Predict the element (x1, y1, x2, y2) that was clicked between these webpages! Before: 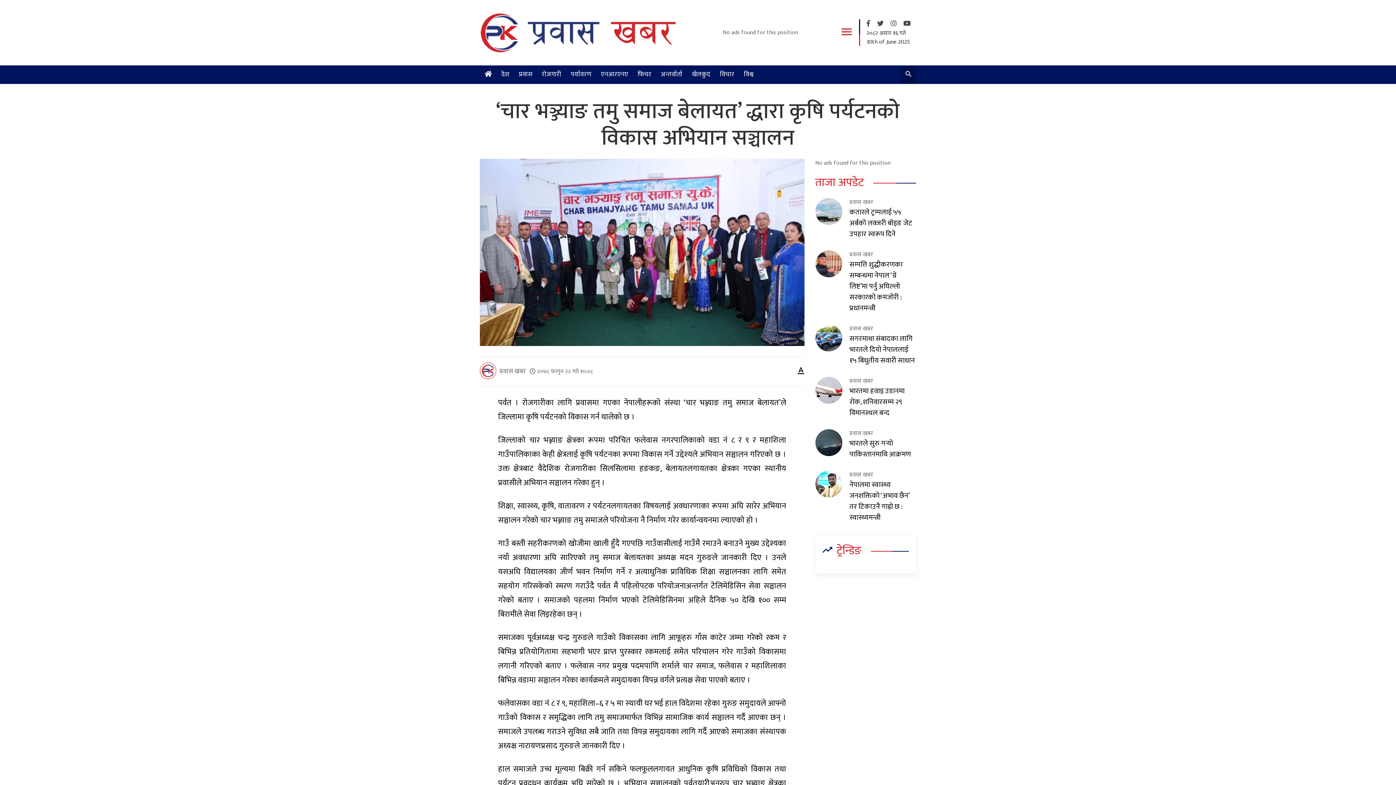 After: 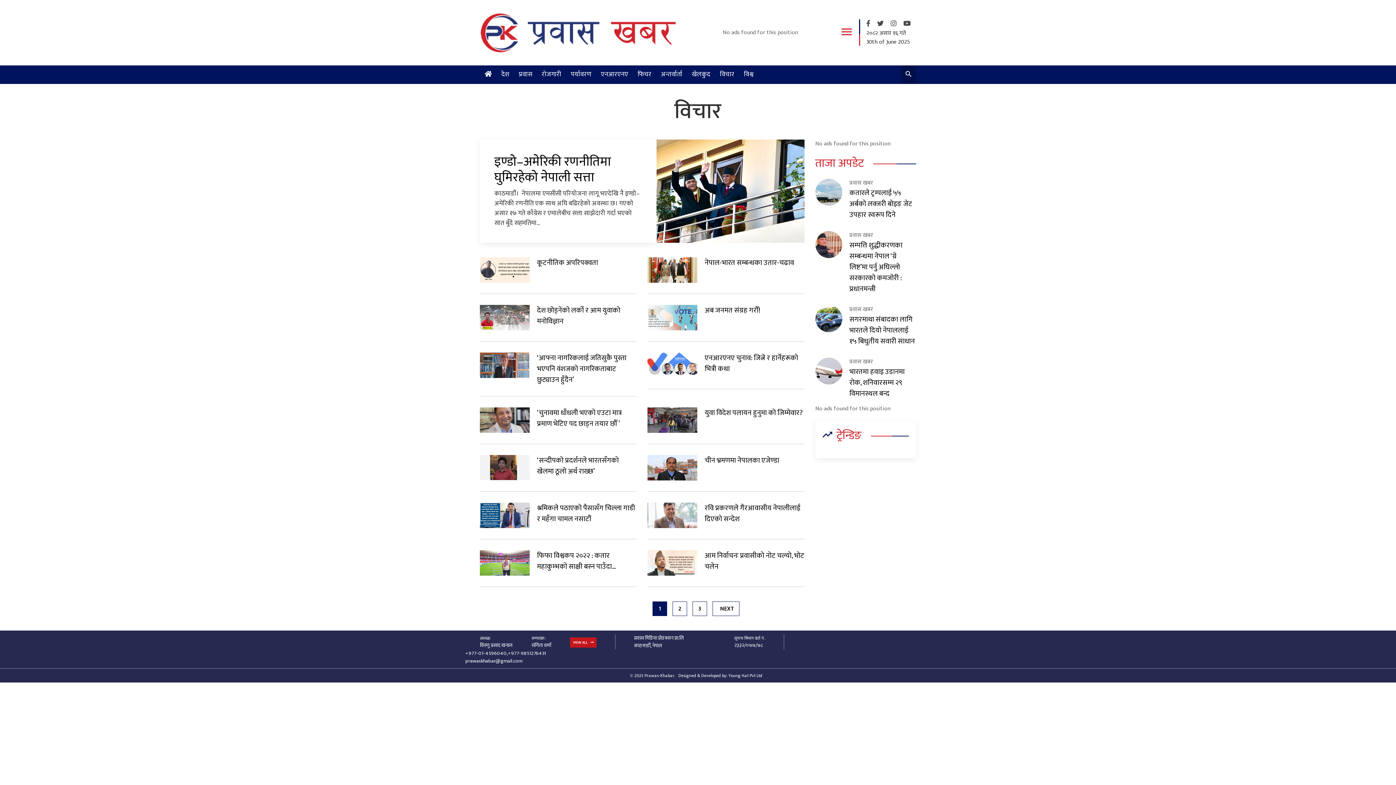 Action: label: विचार bbox: (715, 65, 739, 84)